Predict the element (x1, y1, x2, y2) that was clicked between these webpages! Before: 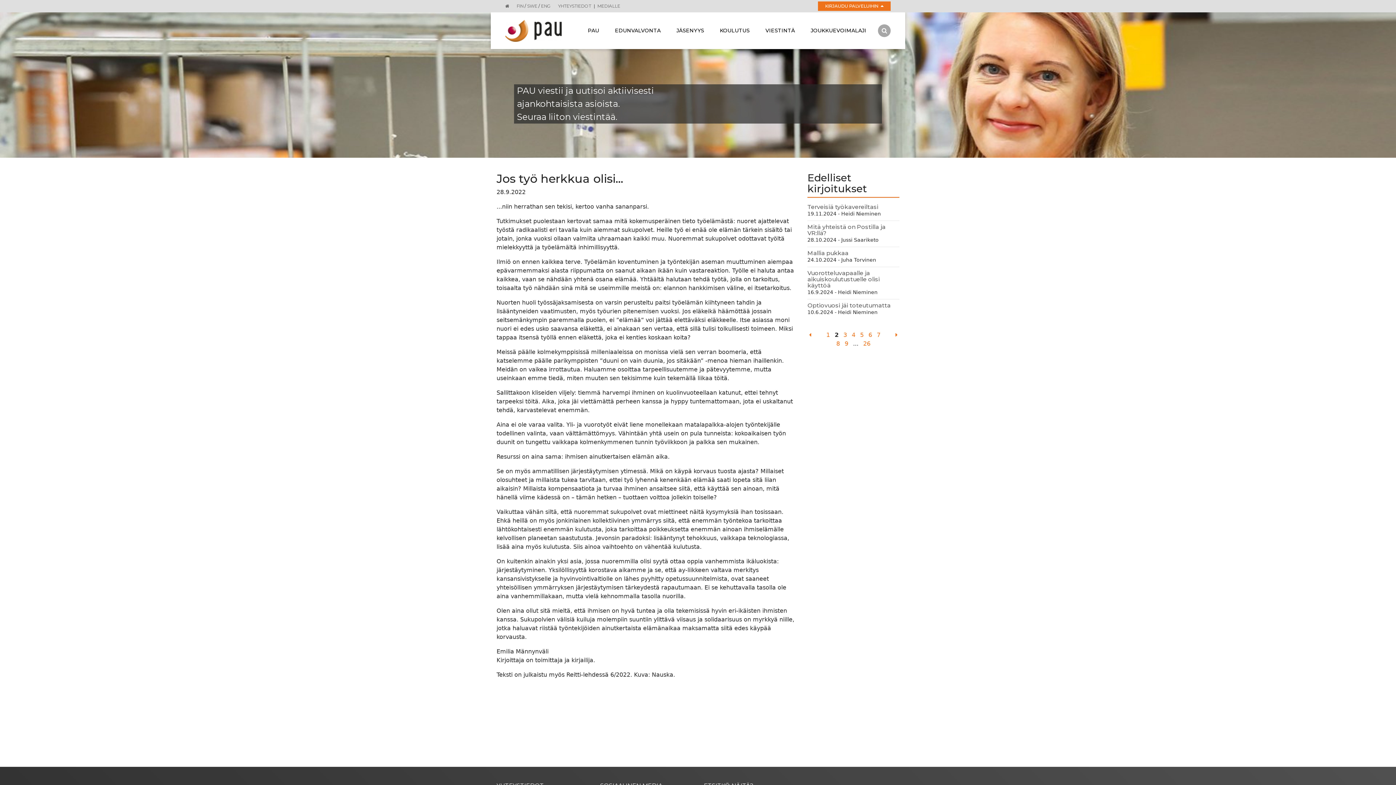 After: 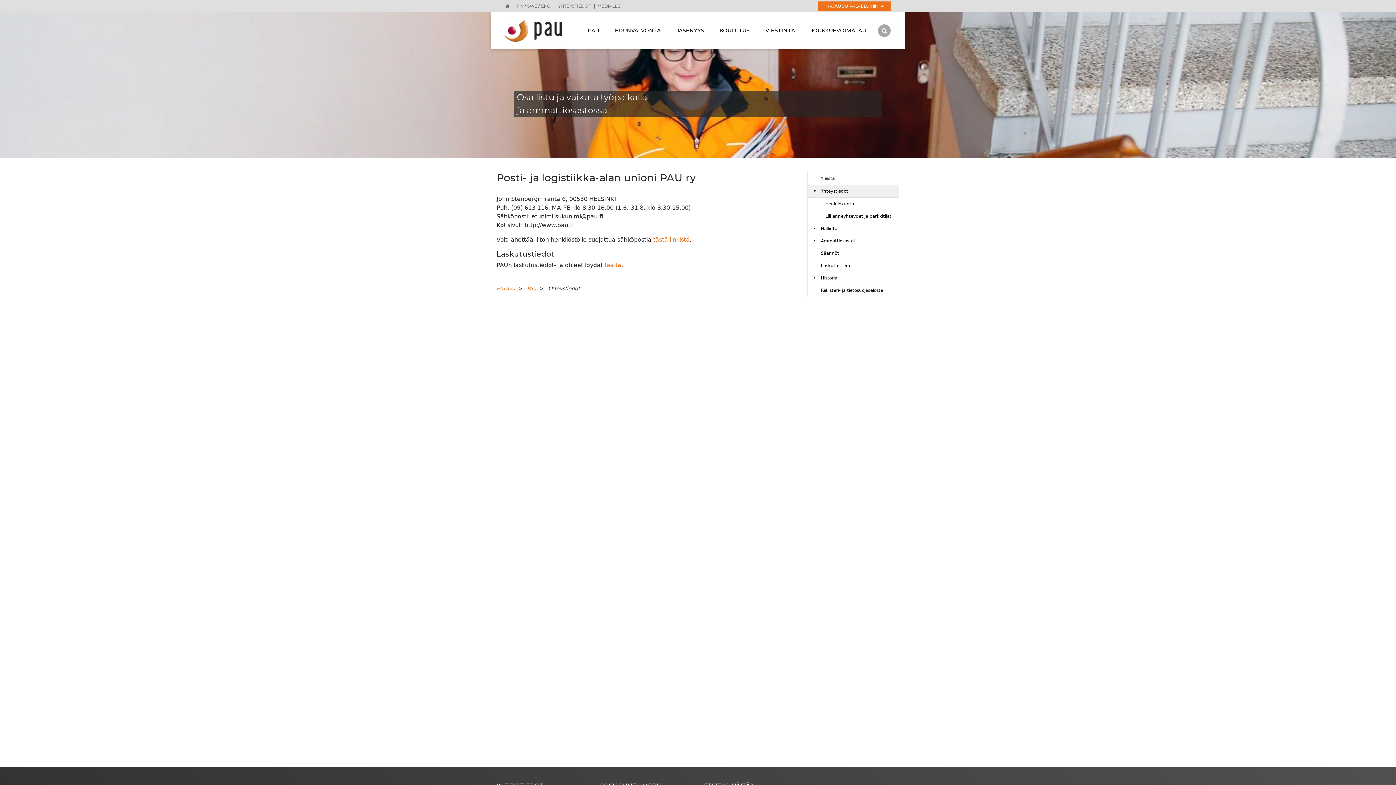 Action: bbox: (558, 3, 591, 8) label: YHTEYSTIEDOT